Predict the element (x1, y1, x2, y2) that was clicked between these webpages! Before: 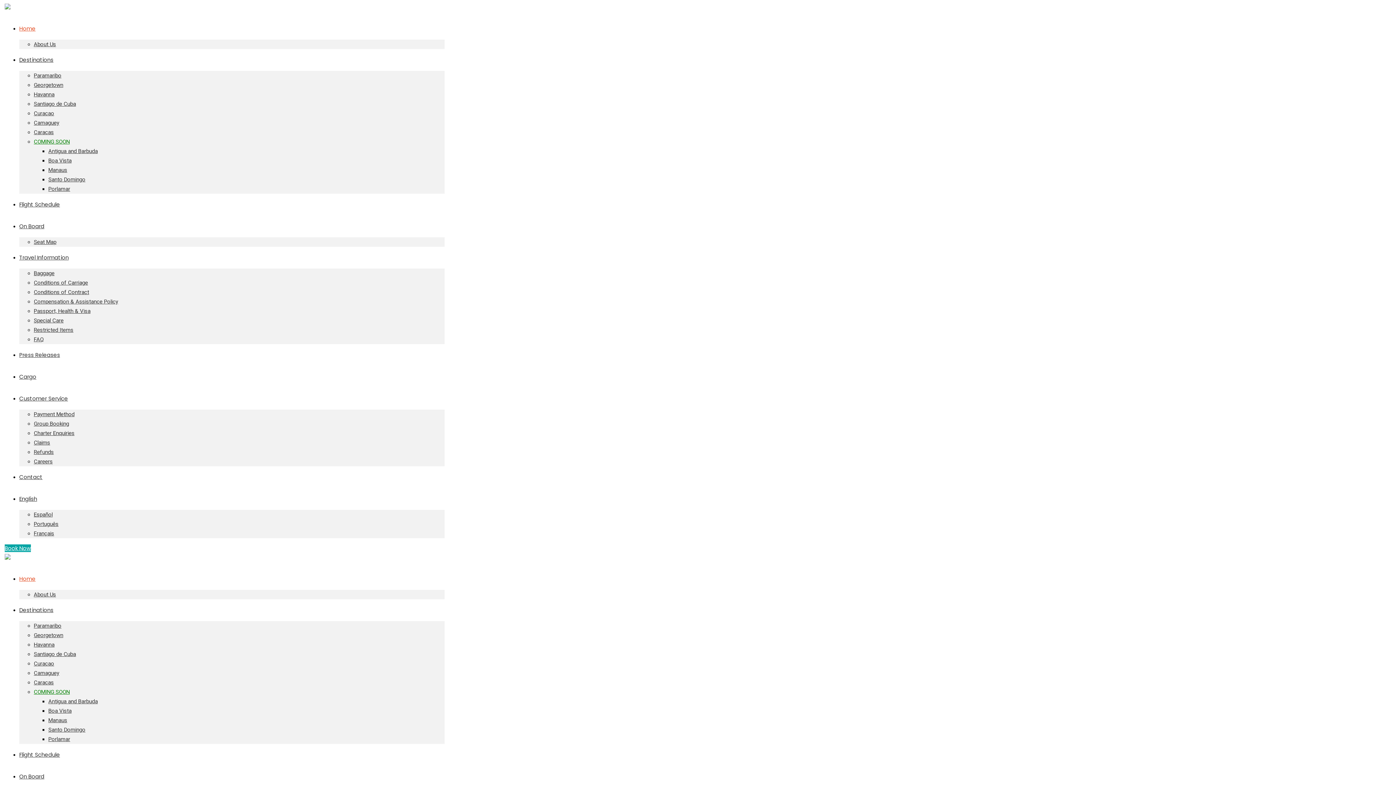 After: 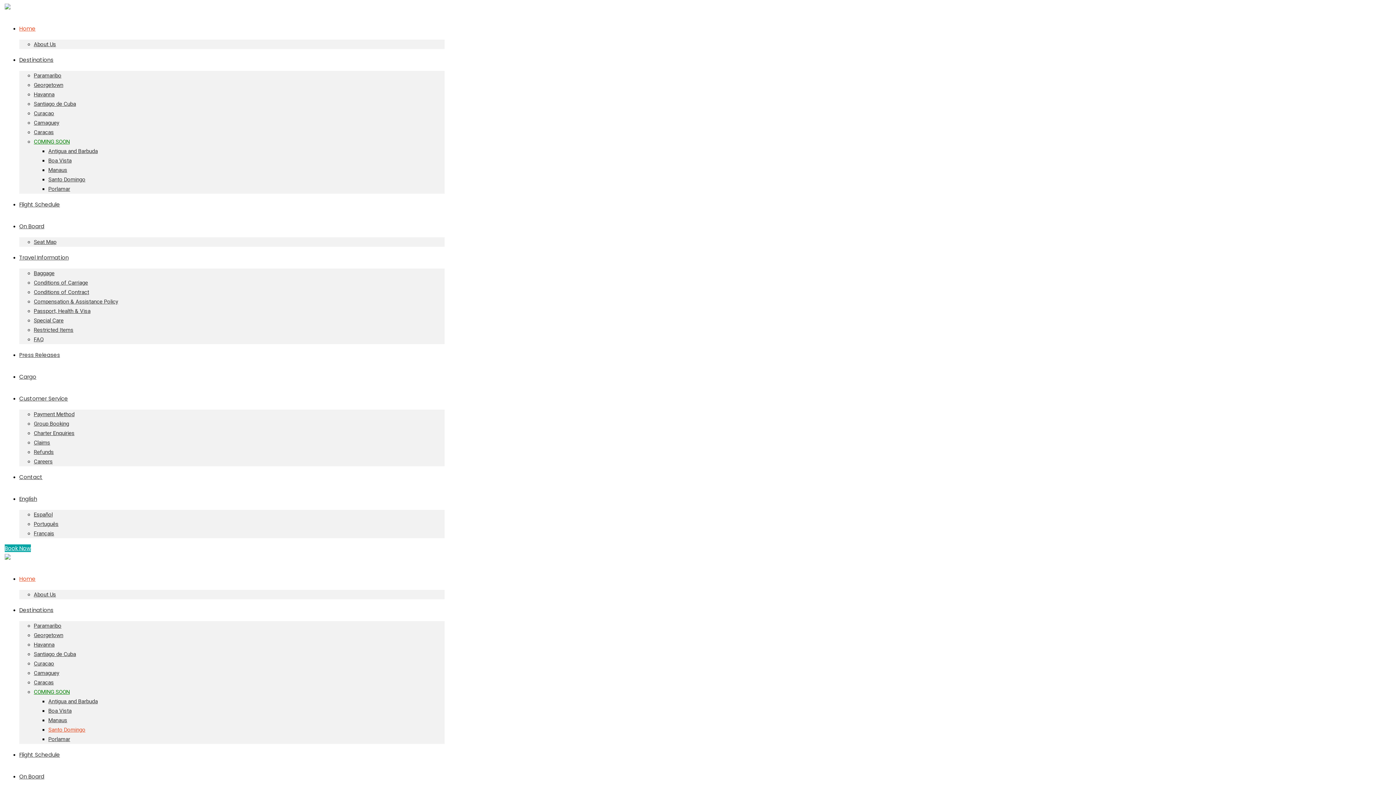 Action: label: Santo Domingo bbox: (48, 726, 85, 733)